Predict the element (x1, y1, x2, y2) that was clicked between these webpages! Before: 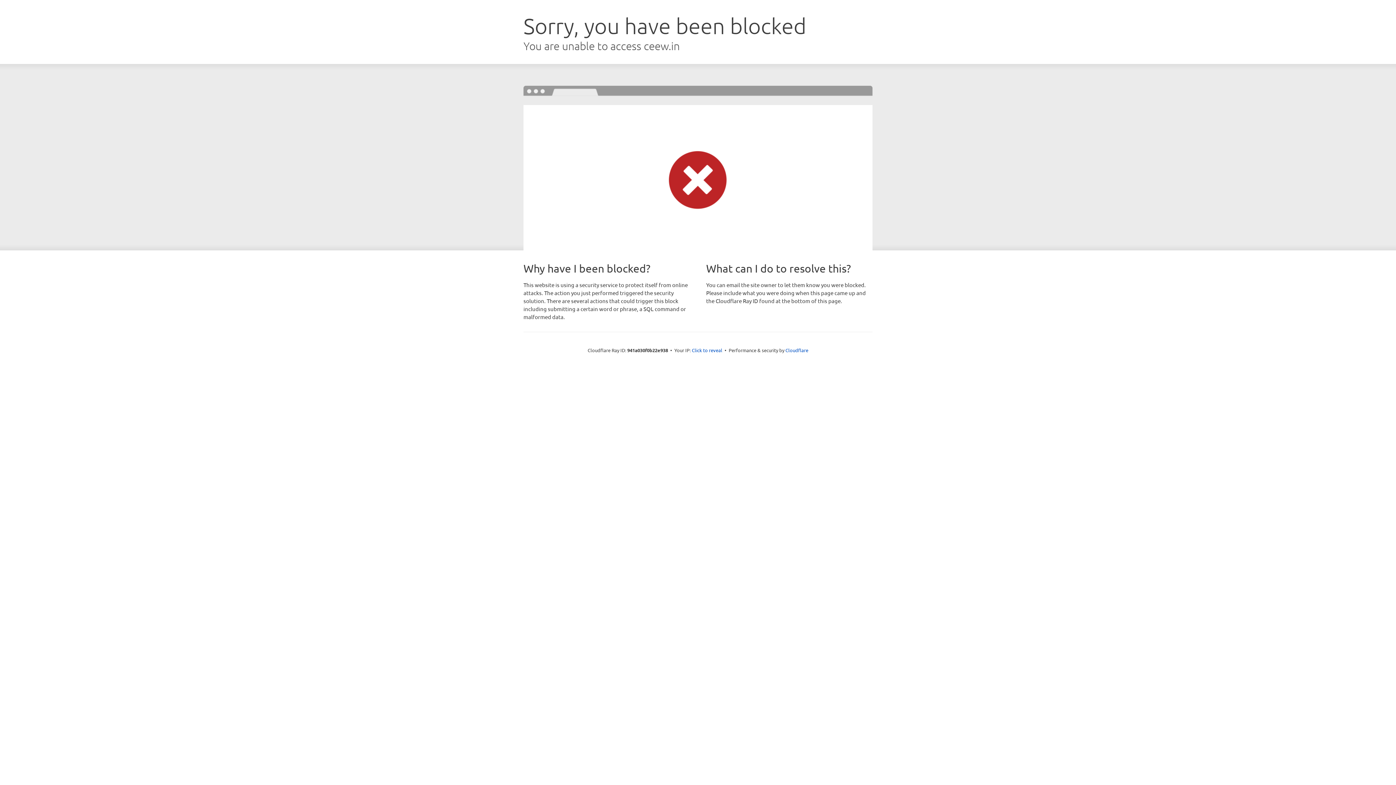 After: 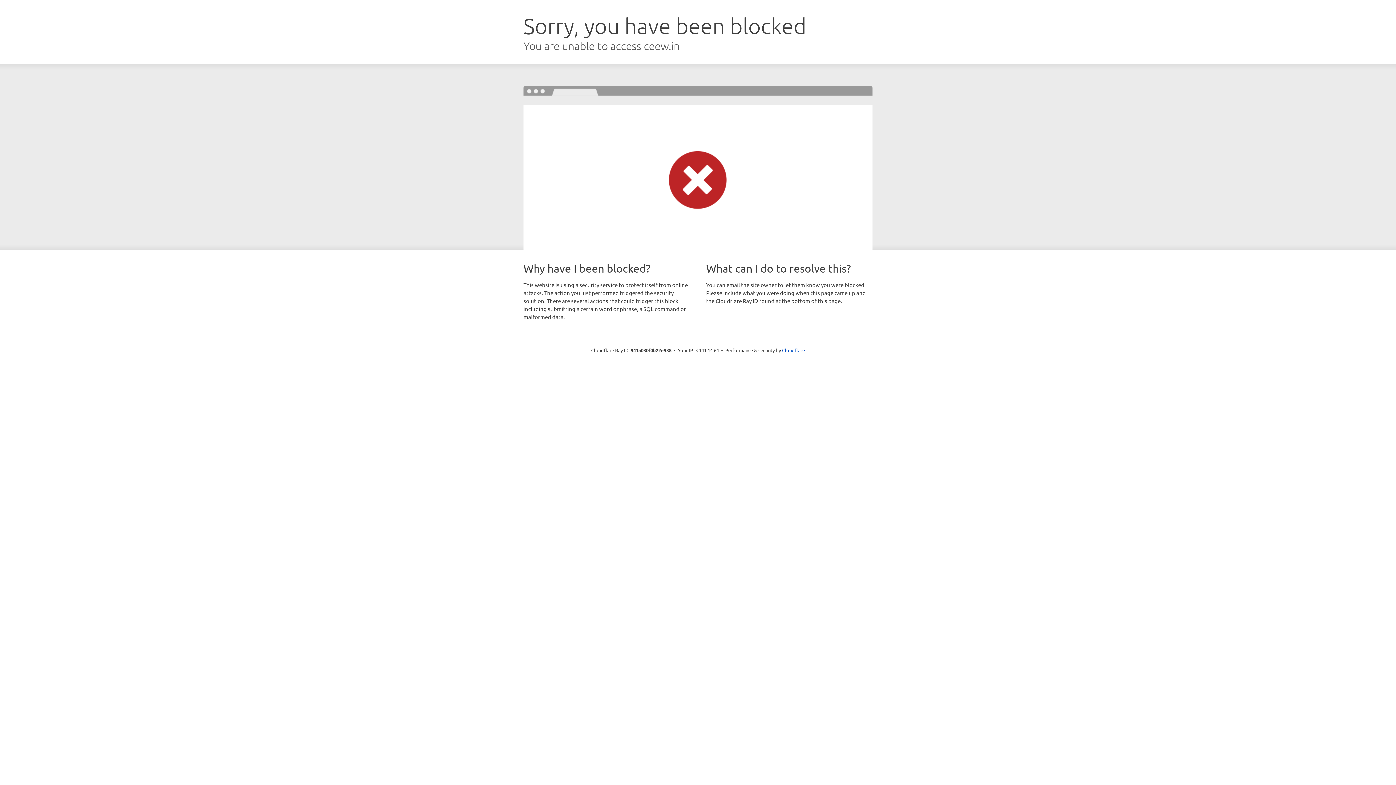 Action: label: Click to reveal bbox: (692, 346, 722, 353)